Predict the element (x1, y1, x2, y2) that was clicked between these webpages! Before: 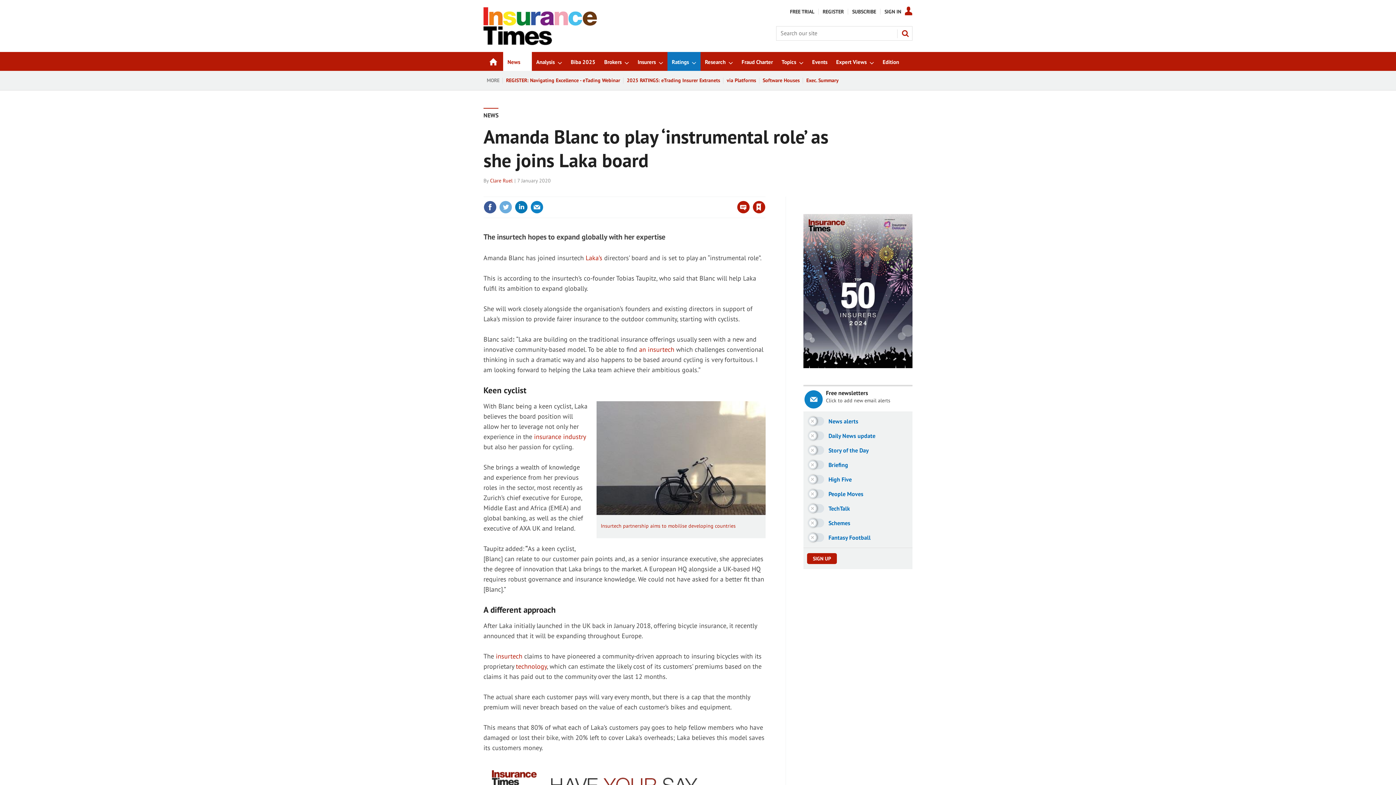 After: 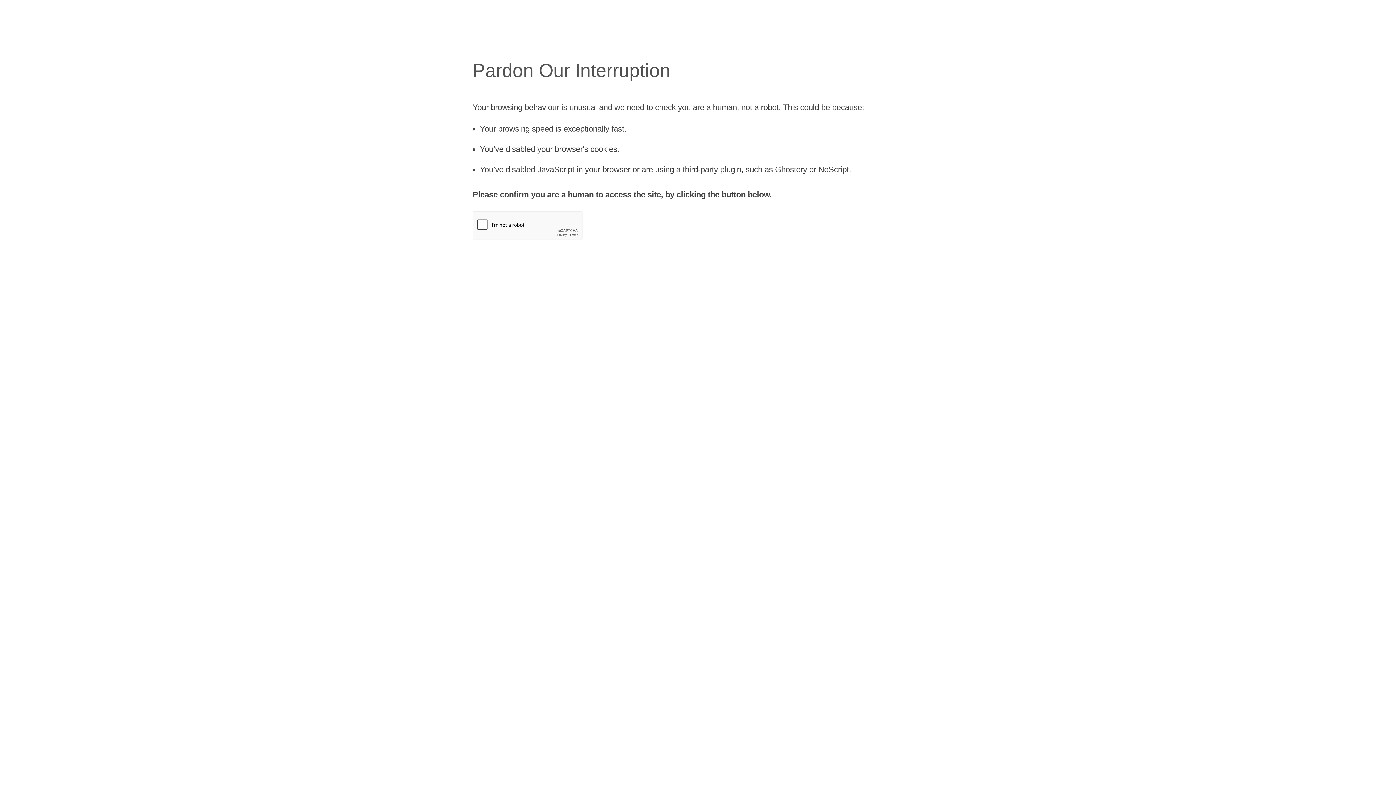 Action: bbox: (790, 8, 814, 14) label: FREE TRIAL